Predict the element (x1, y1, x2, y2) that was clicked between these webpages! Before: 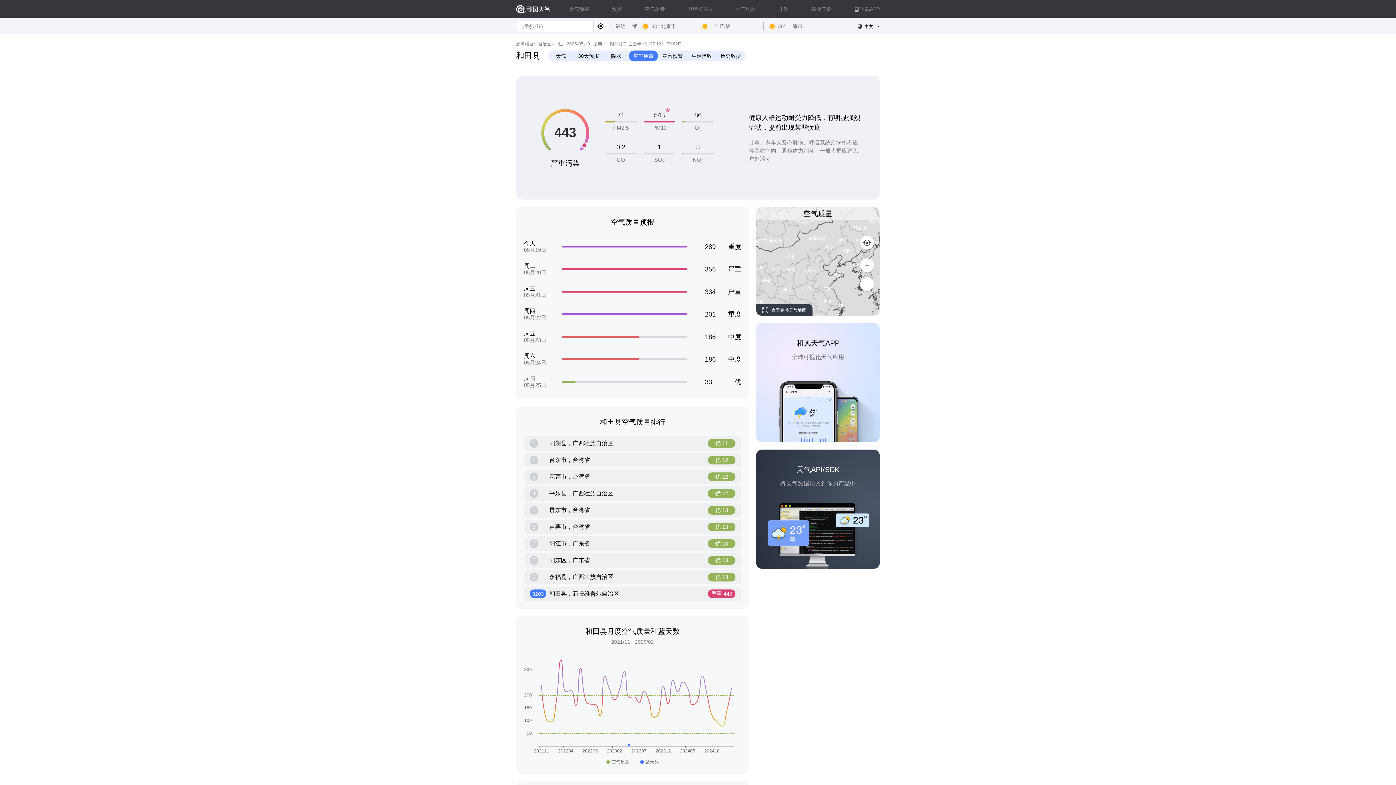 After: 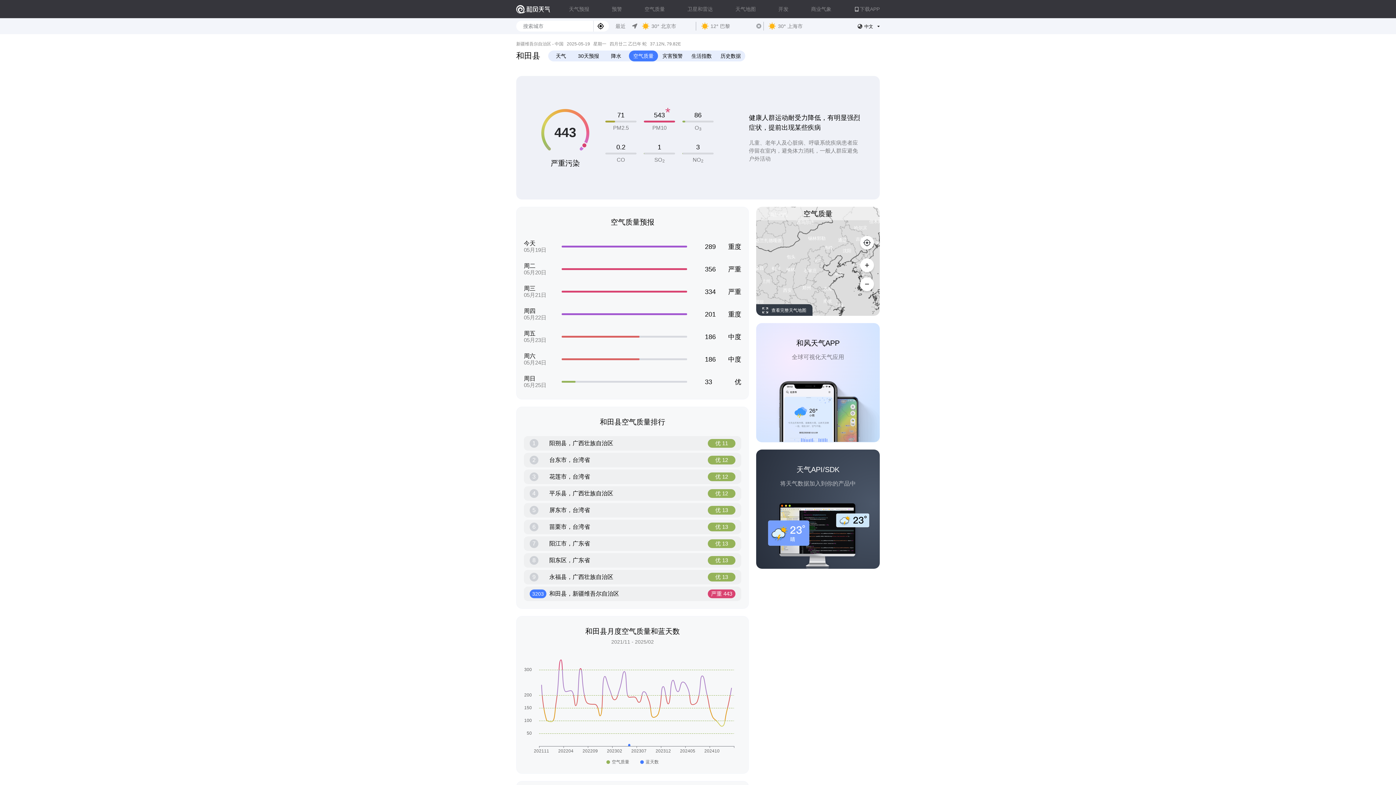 Action: label:  12° 巴黎 bbox: (700, 21, 755, 30)